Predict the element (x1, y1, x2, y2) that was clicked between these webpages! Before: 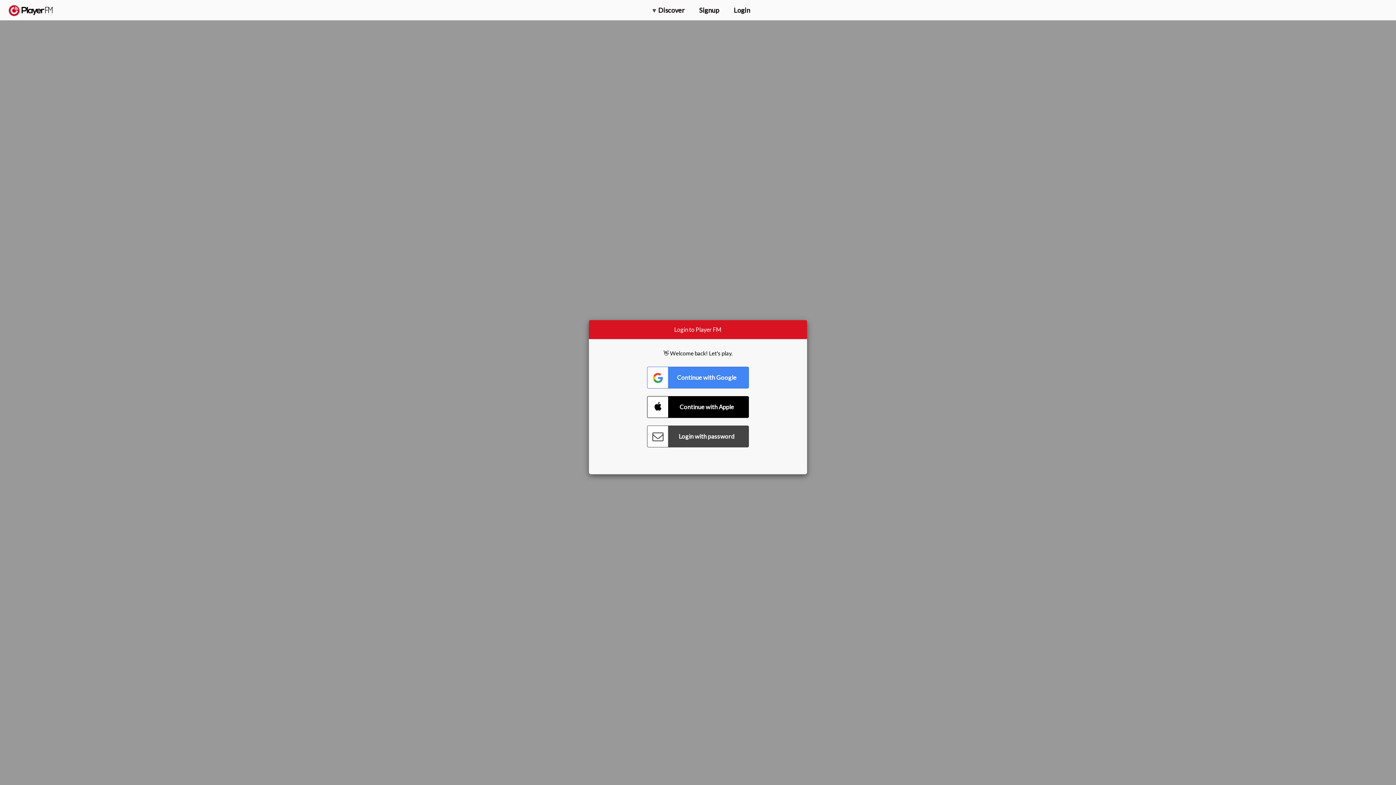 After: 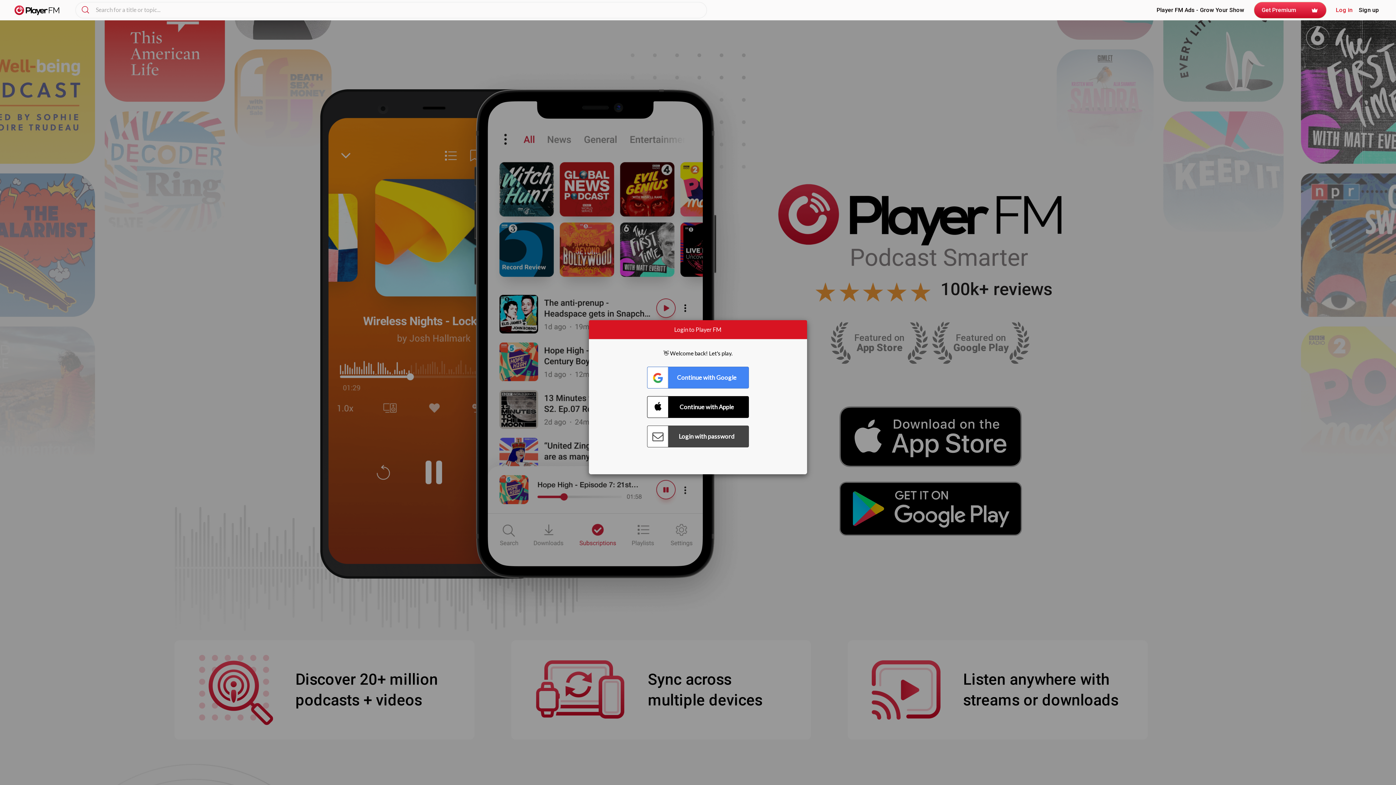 Action: bbox: (8, 5, 52, 15) label:  